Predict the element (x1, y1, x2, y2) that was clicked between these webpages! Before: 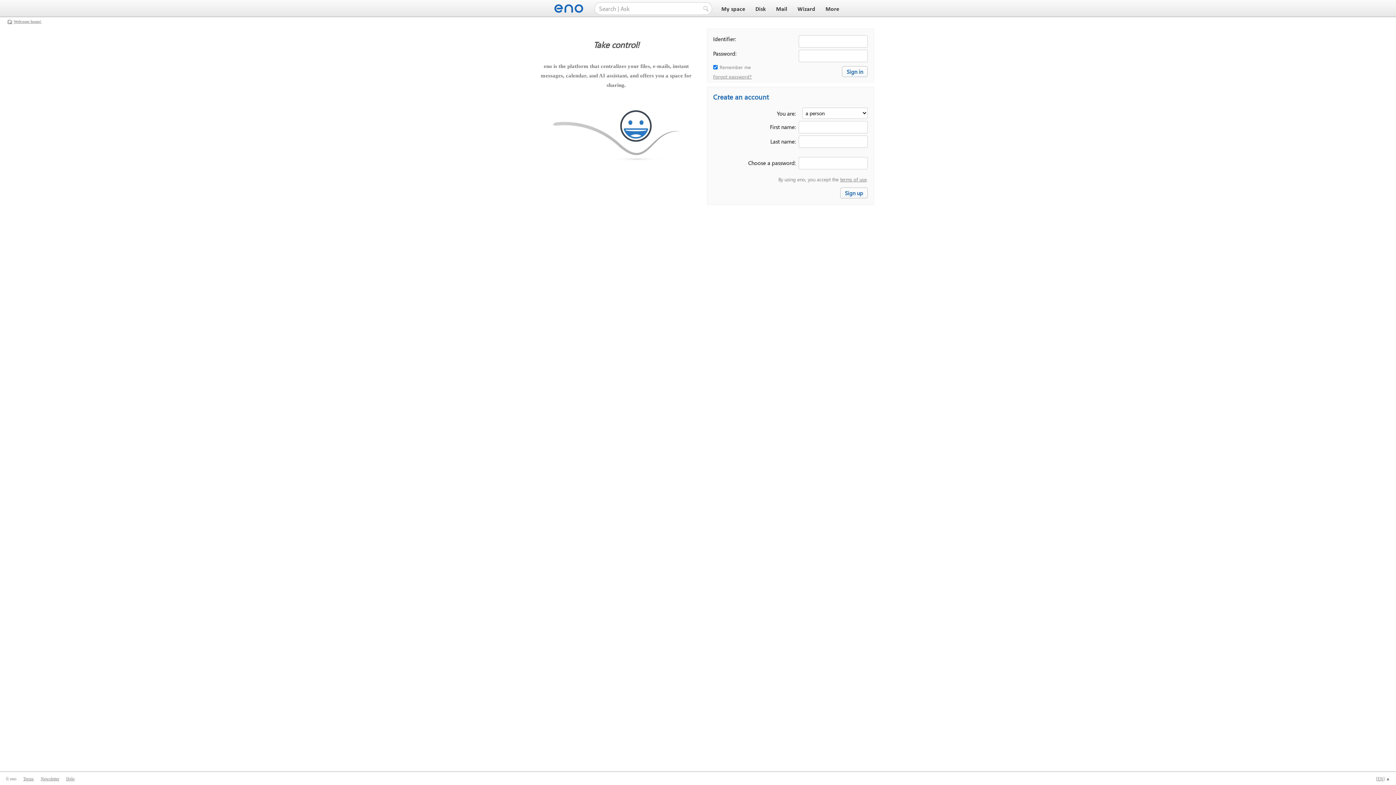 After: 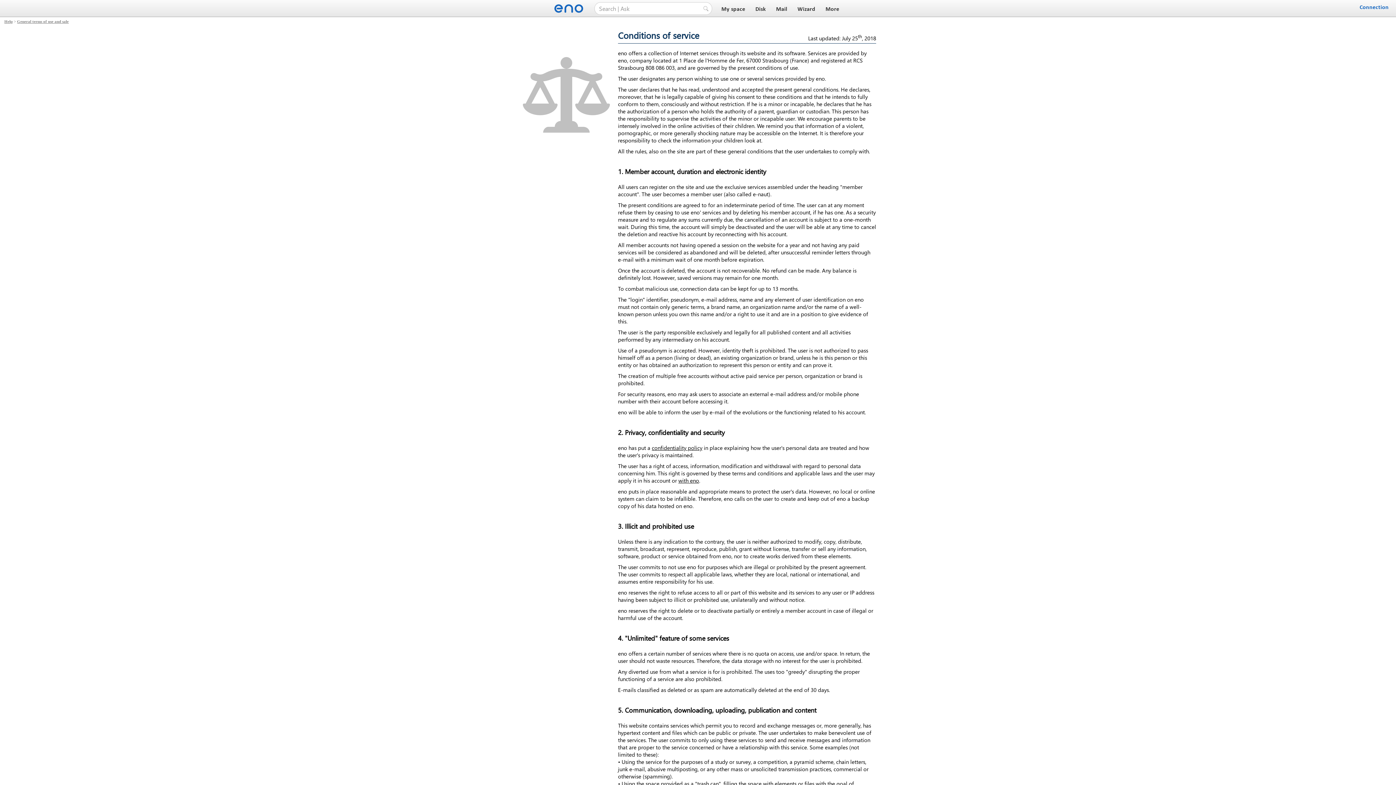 Action: bbox: (23, 776, 33, 781) label: Terms